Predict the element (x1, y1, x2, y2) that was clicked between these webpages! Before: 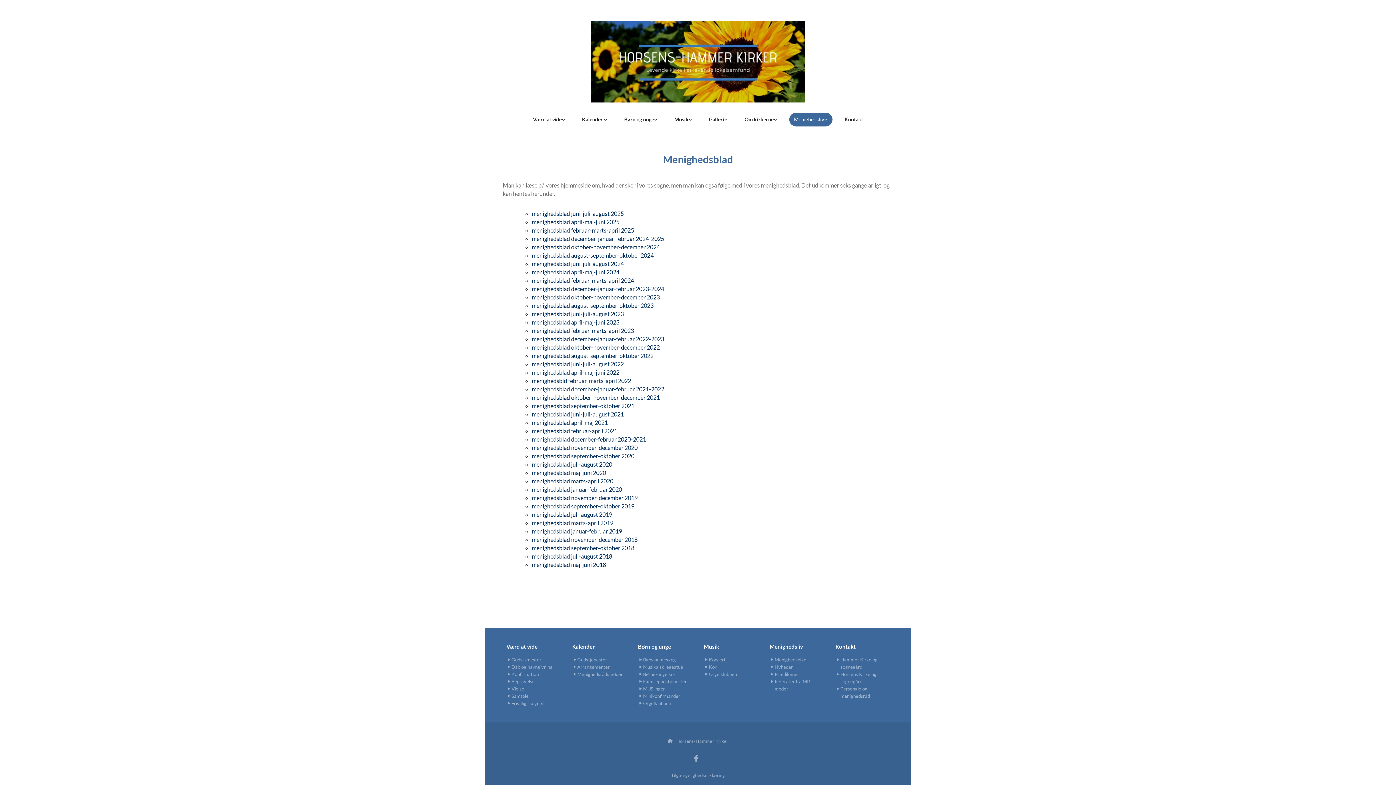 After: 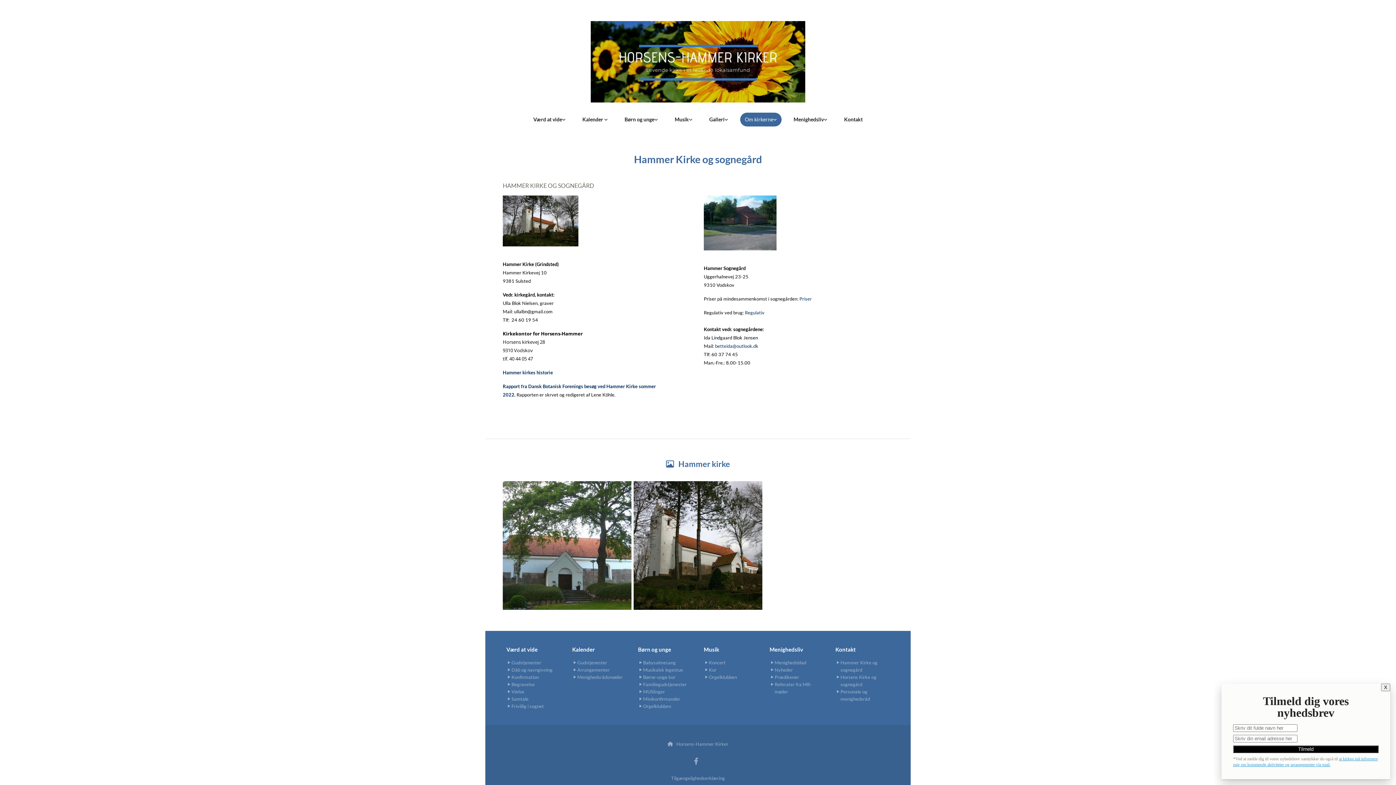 Action: label: Om kirkerne bbox: (740, 112, 782, 126)